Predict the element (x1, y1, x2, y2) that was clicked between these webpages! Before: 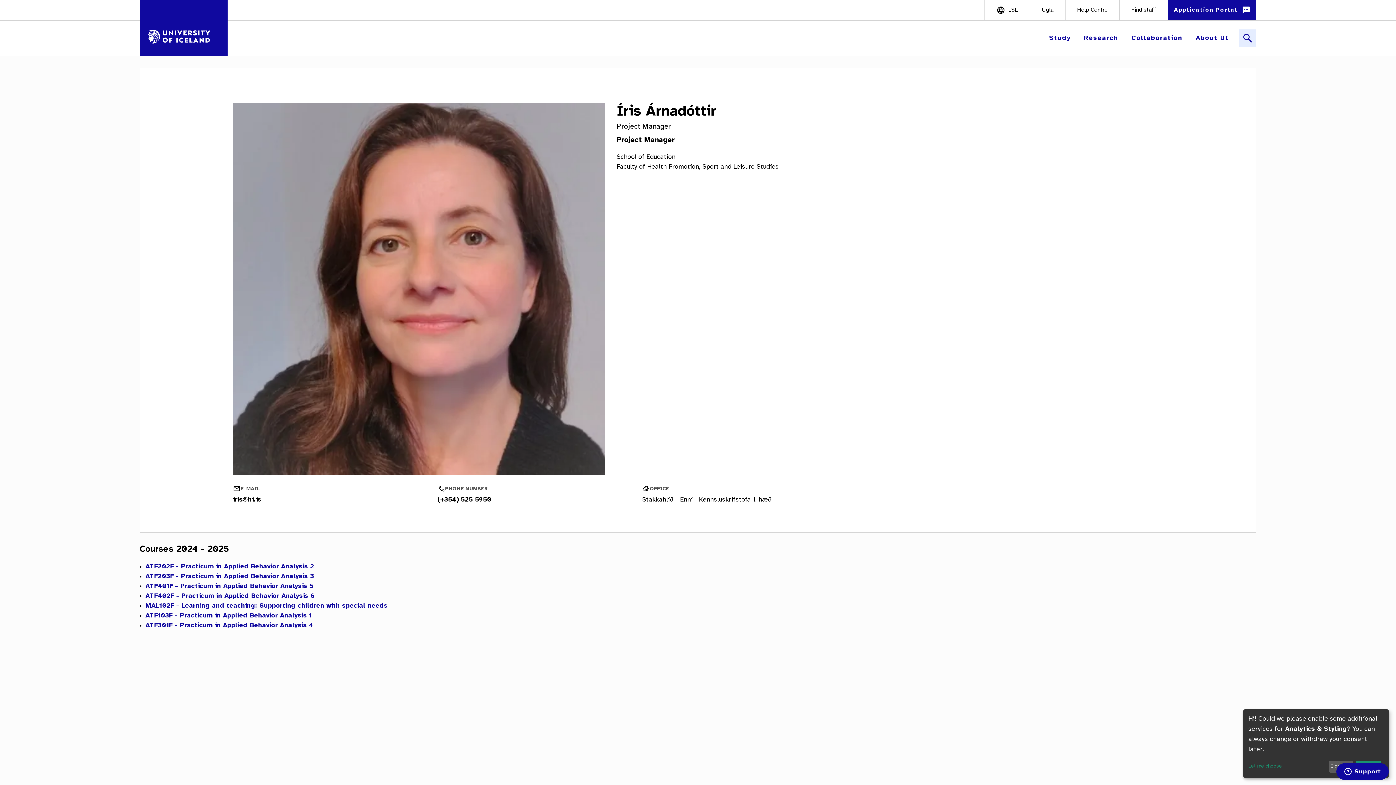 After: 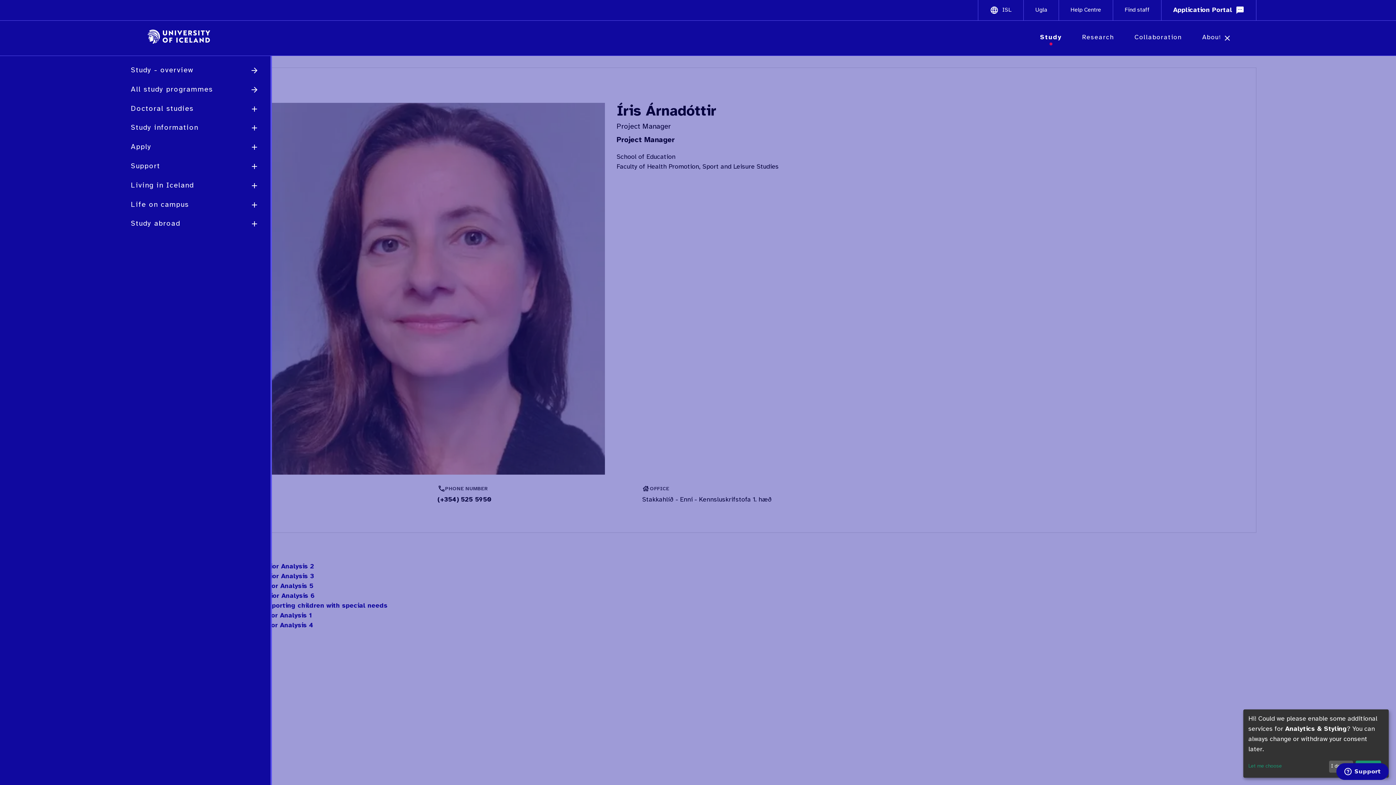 Action: bbox: (1043, 35, 1078, 41)